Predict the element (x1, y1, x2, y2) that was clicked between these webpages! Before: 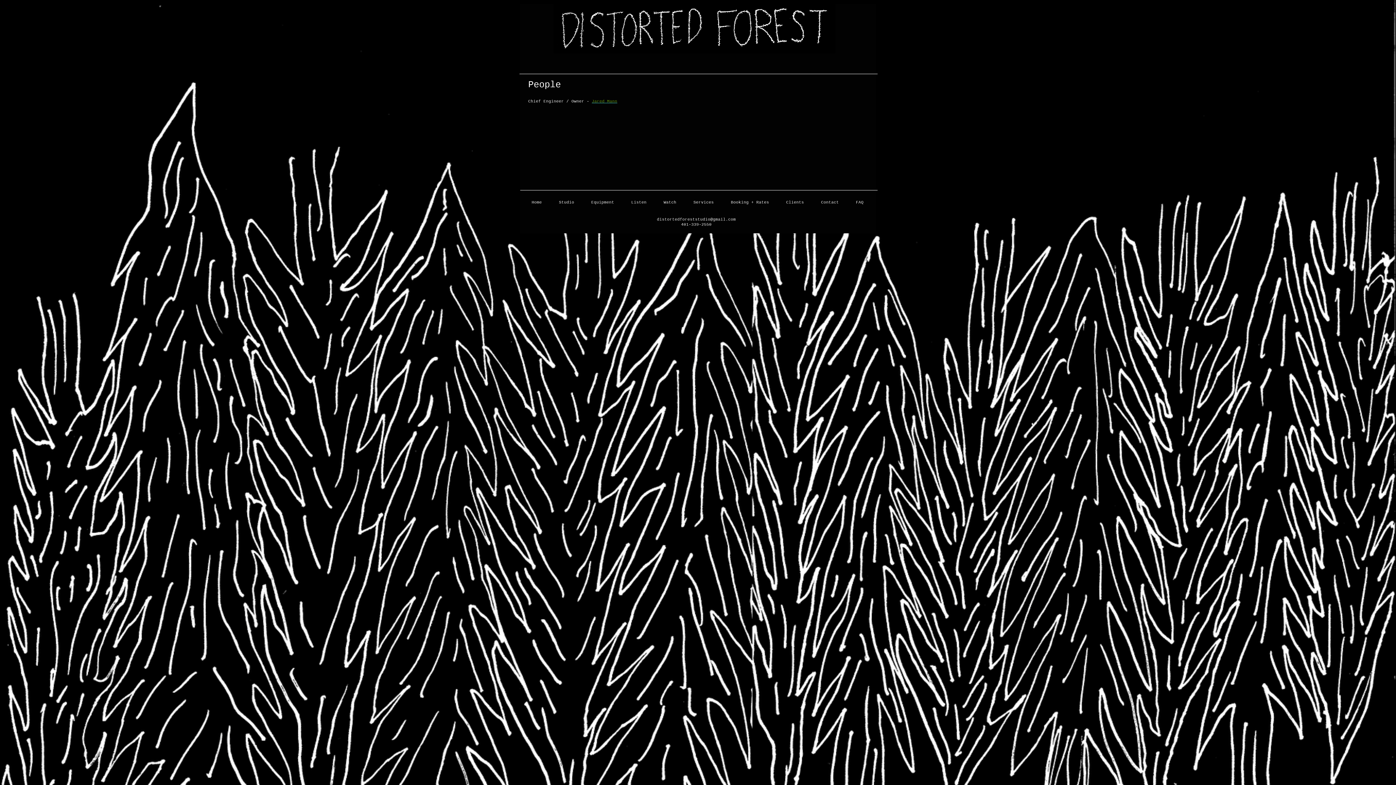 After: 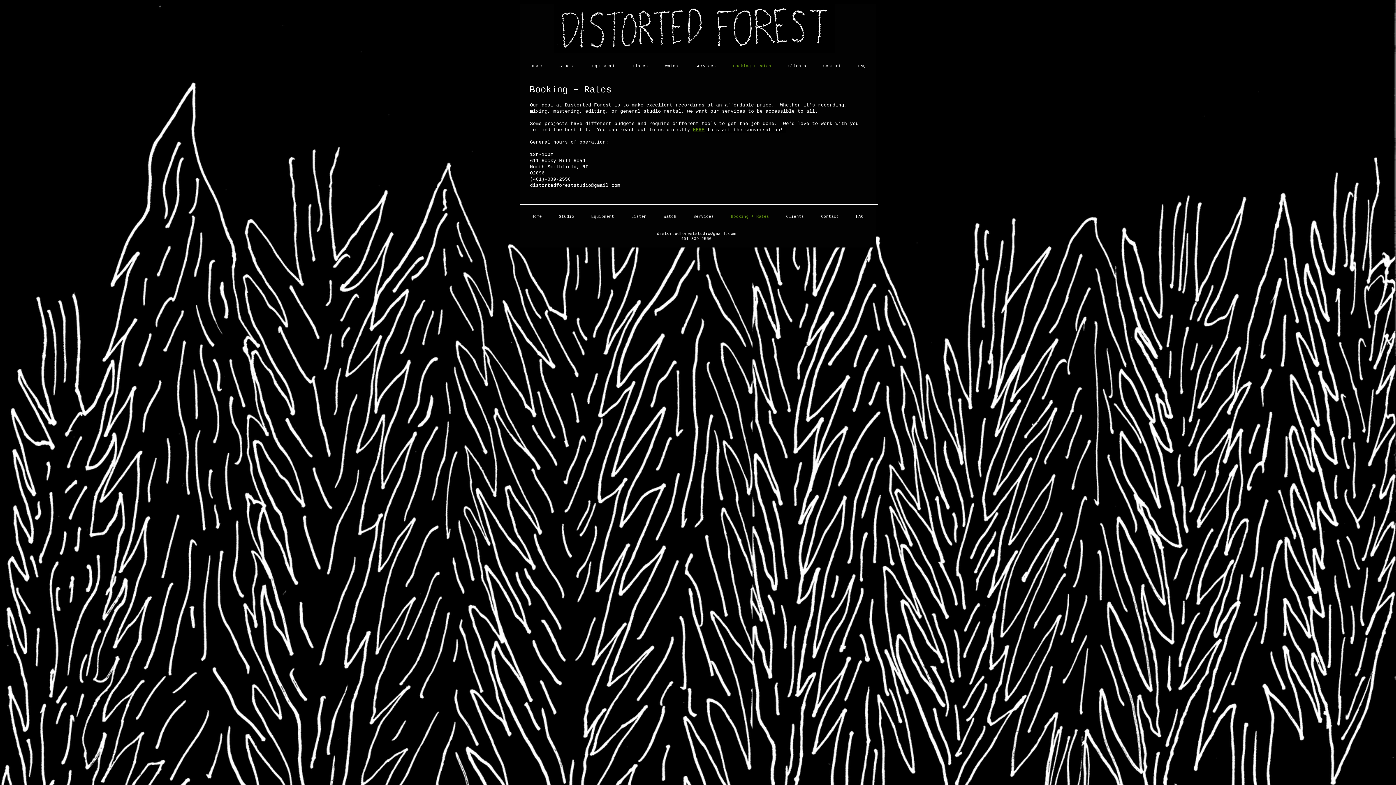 Action: label: Booking + Rates bbox: (722, 192, 777, 213)